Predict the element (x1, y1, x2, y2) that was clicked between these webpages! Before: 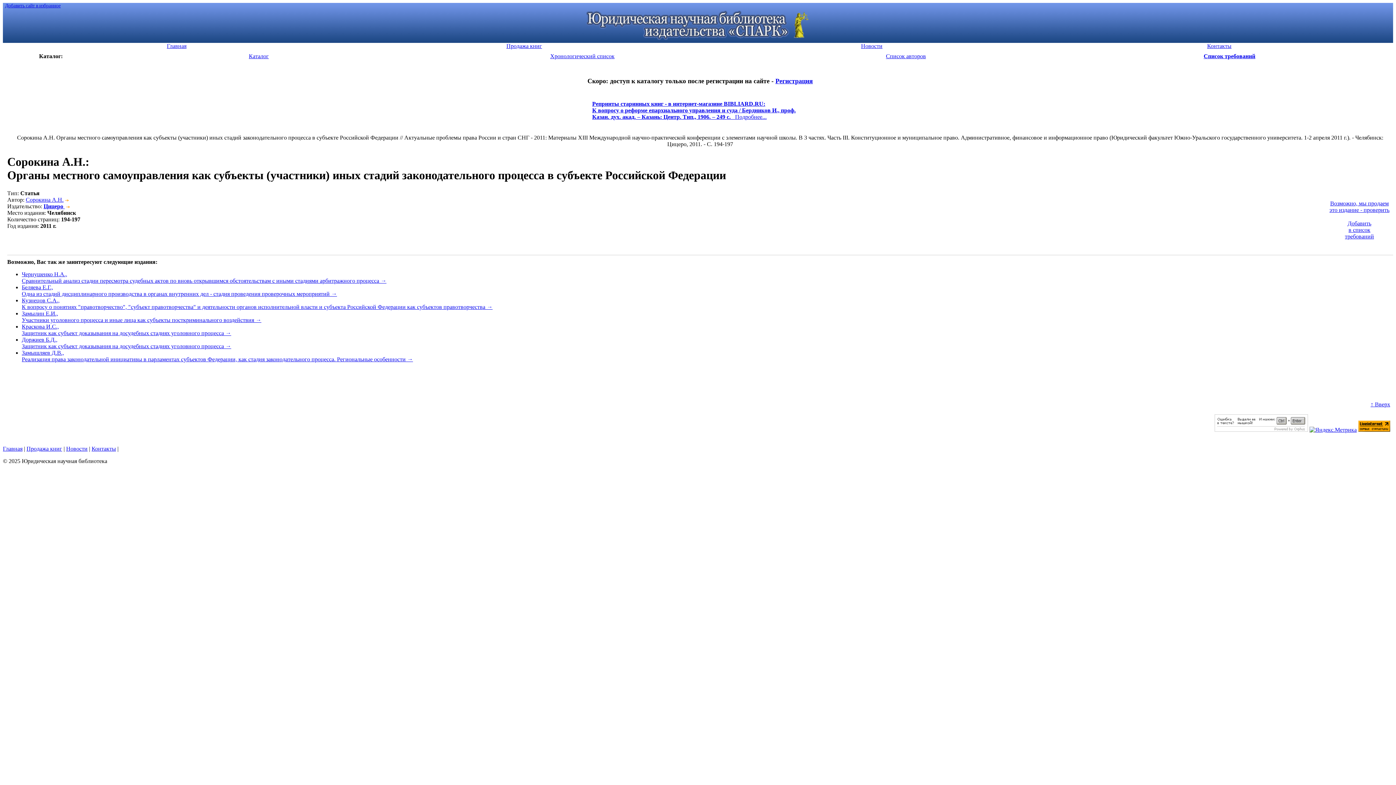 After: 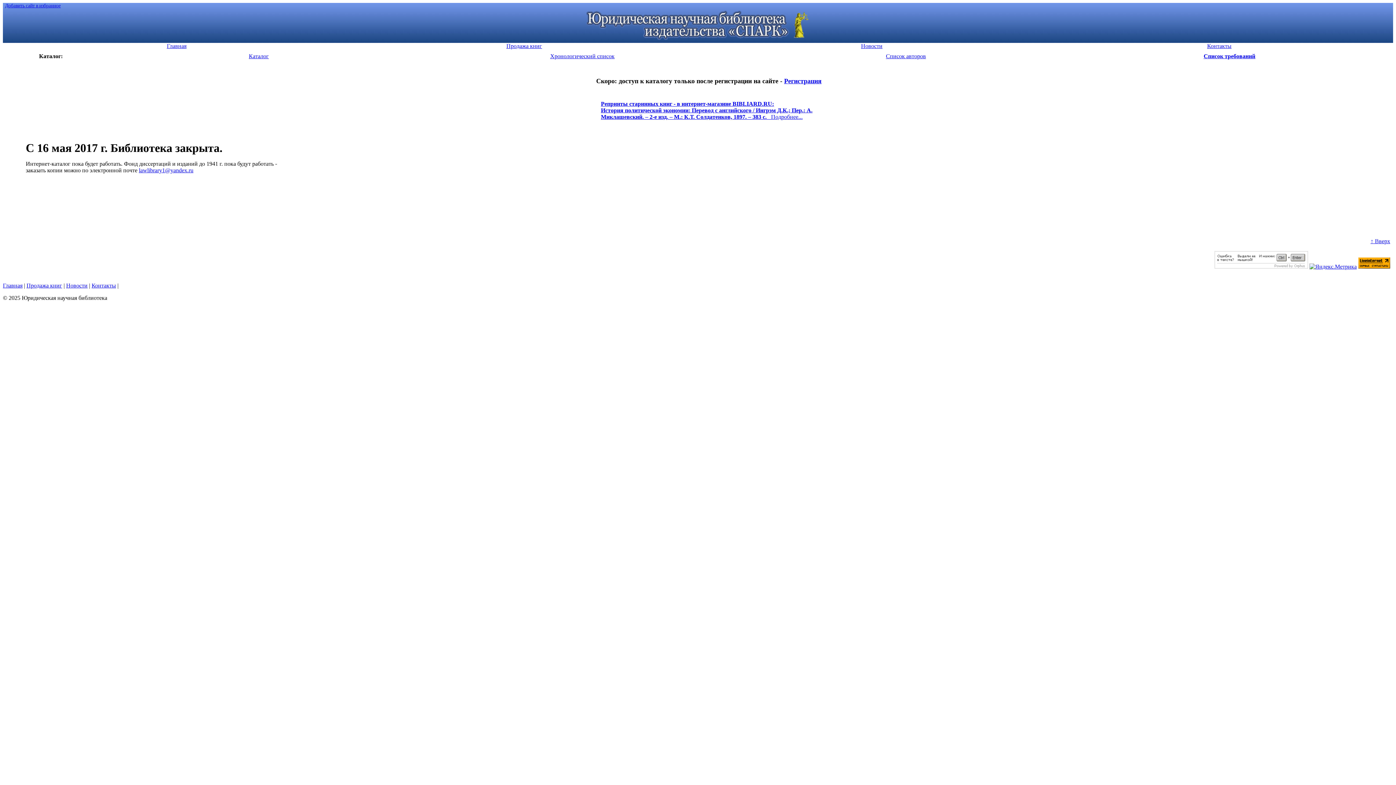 Action: label: Контакты bbox: (1045, 42, 1393, 49)